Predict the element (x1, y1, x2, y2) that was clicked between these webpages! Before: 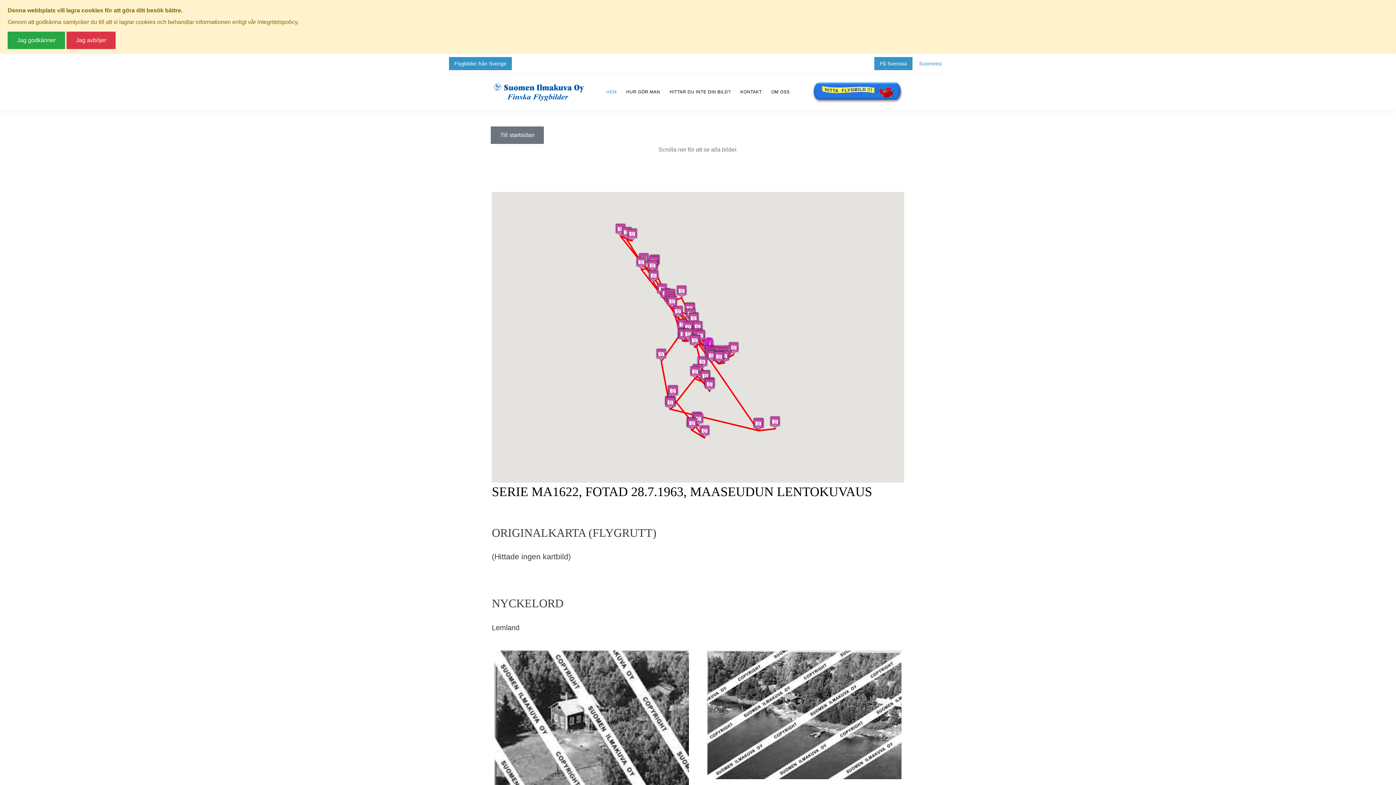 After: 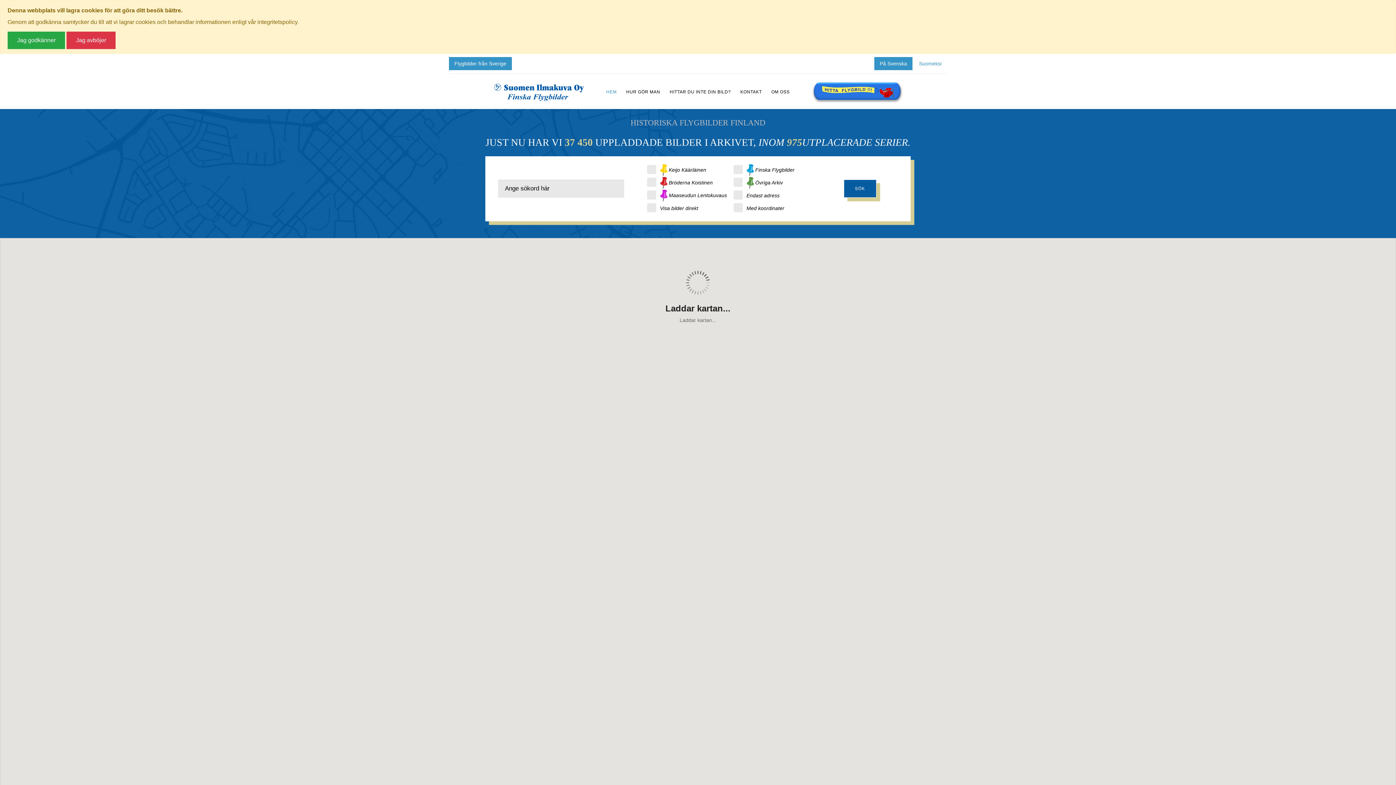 Action: bbox: (874, 57, 912, 70) label: På Svenska